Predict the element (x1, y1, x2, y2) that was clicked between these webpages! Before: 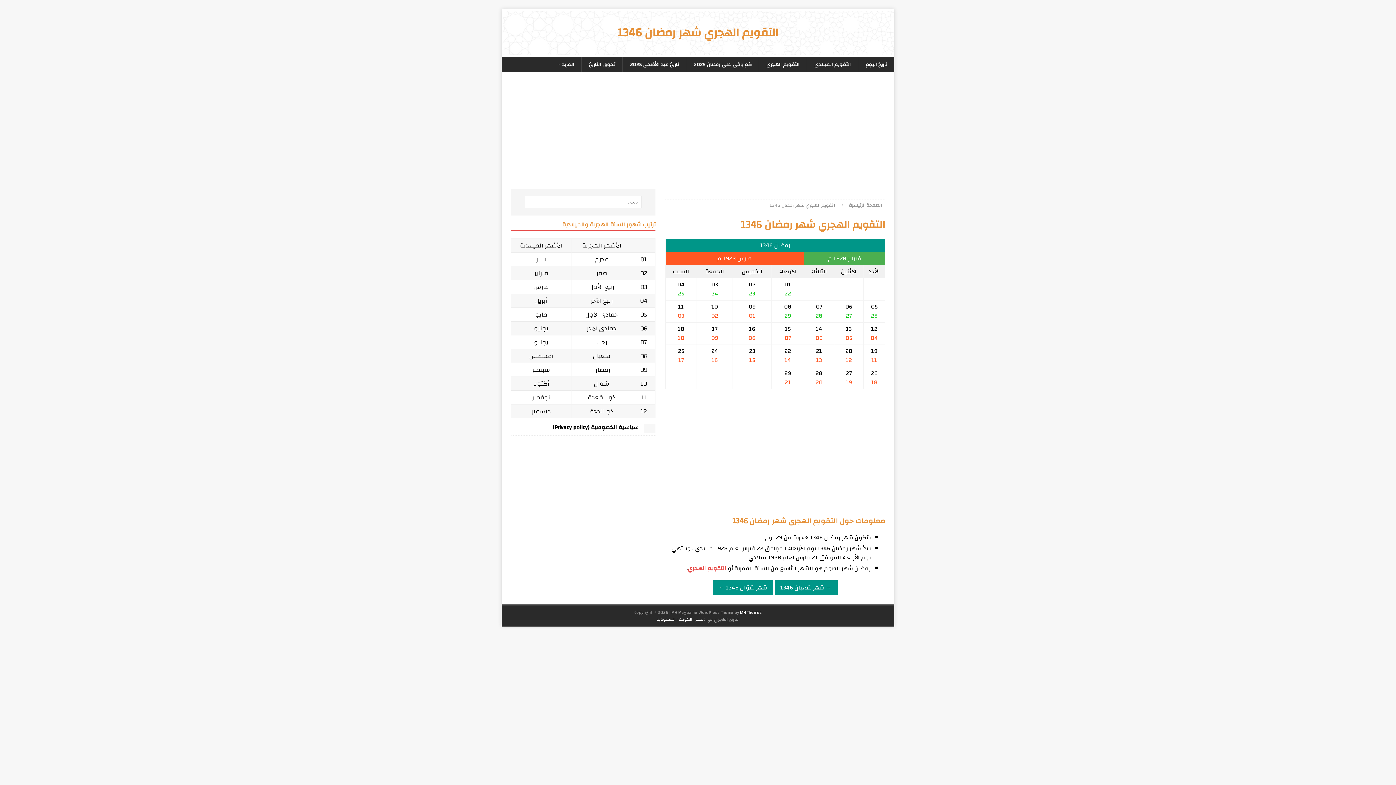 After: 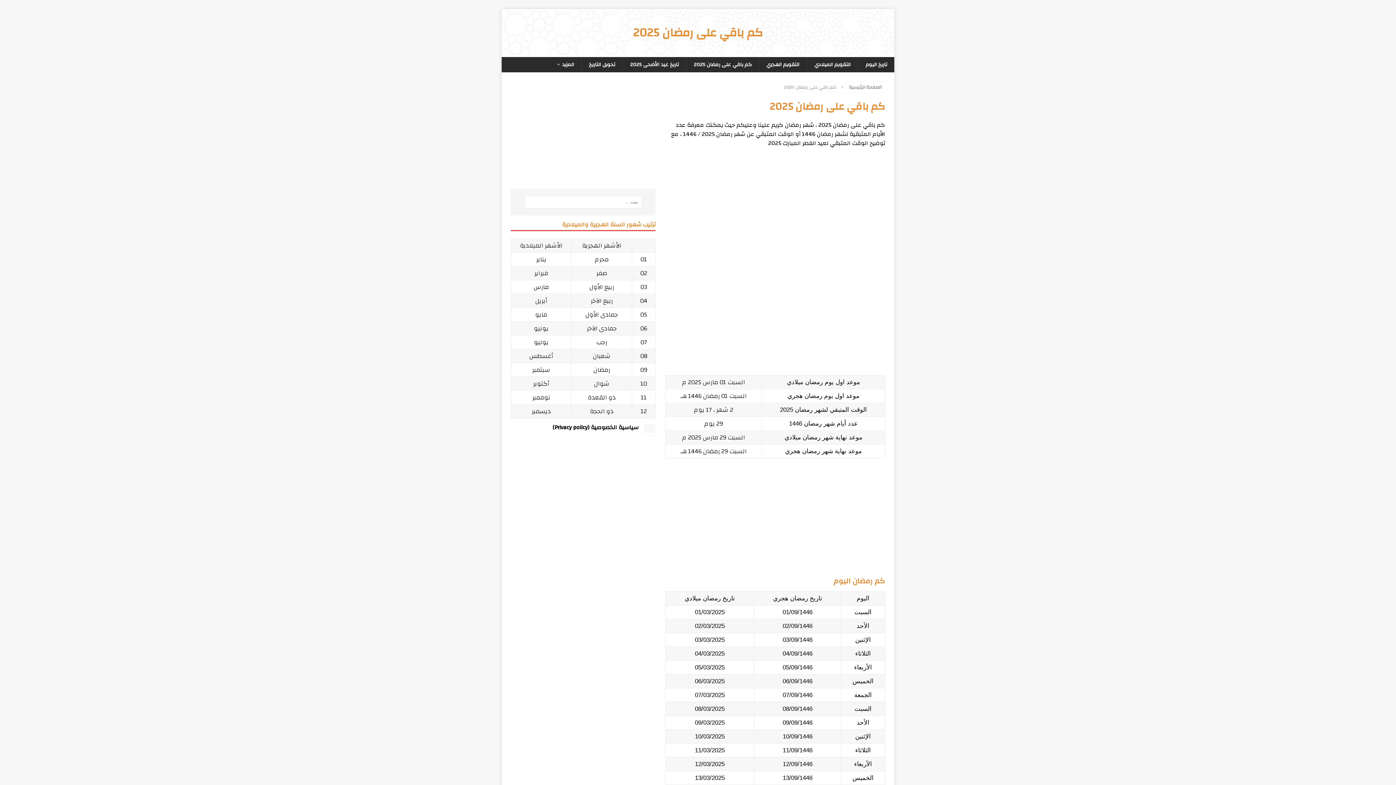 Action: label: كم باقي على رمضان 2025 bbox: (686, 57, 759, 72)